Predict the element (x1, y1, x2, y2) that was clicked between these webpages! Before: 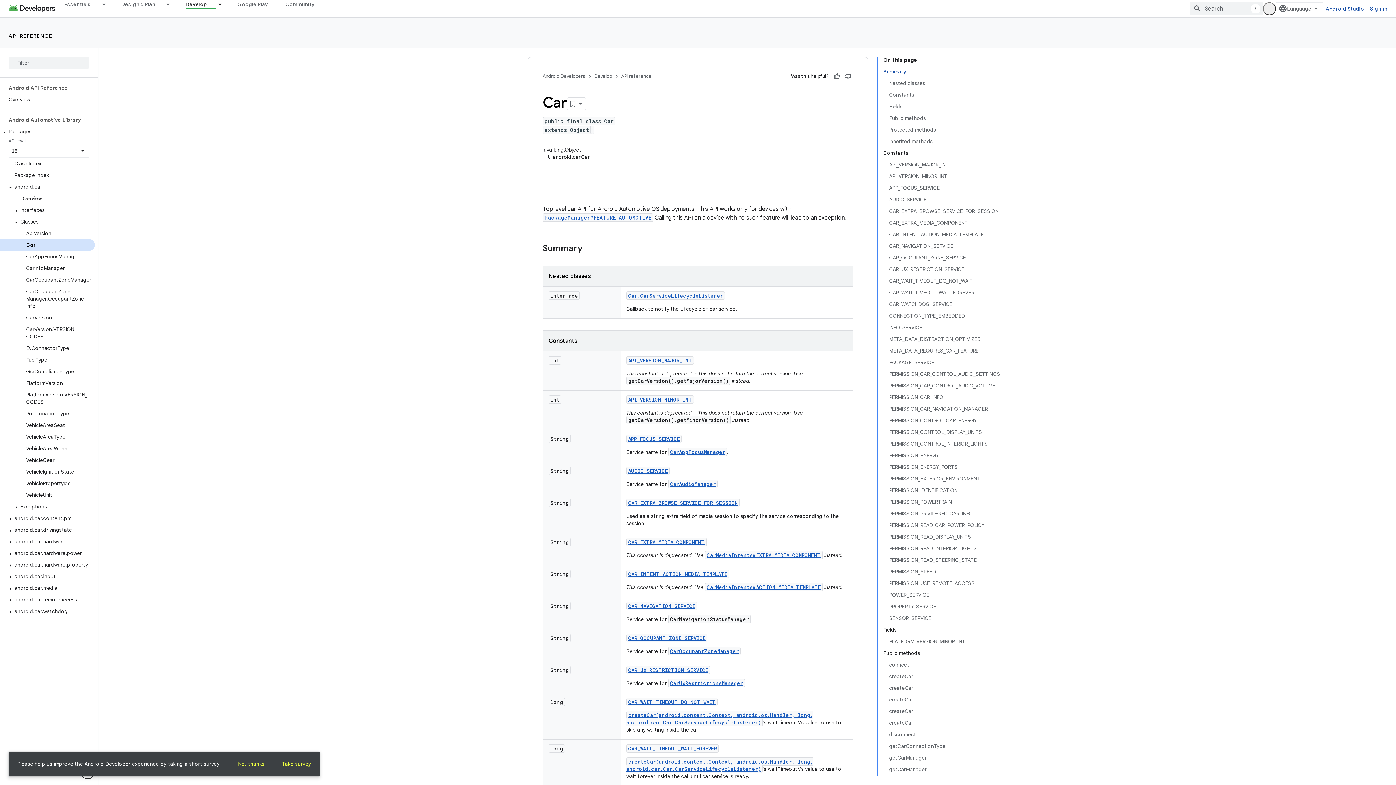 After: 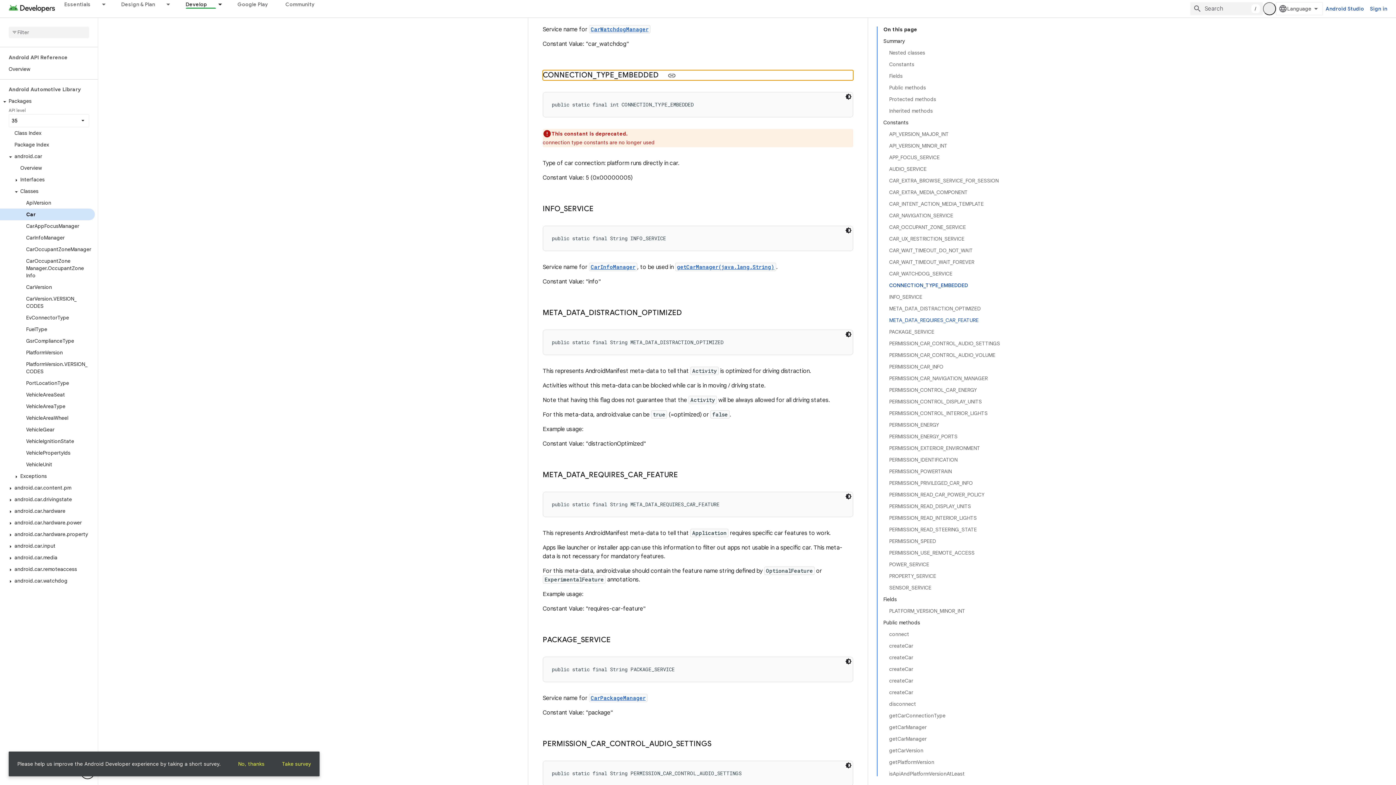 Action: label: CONNECTION_TYPE_EMBEDDED bbox: (889, 310, 1000, 321)